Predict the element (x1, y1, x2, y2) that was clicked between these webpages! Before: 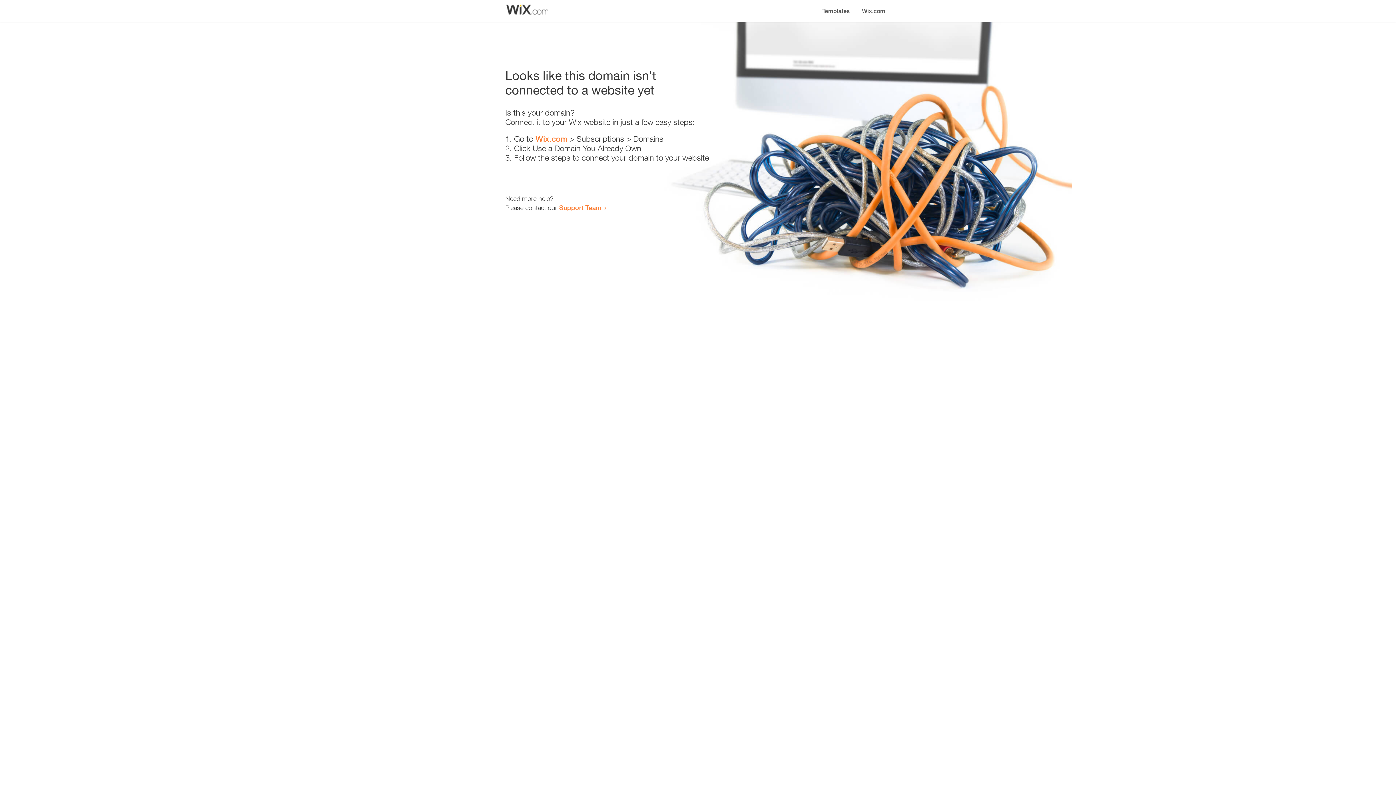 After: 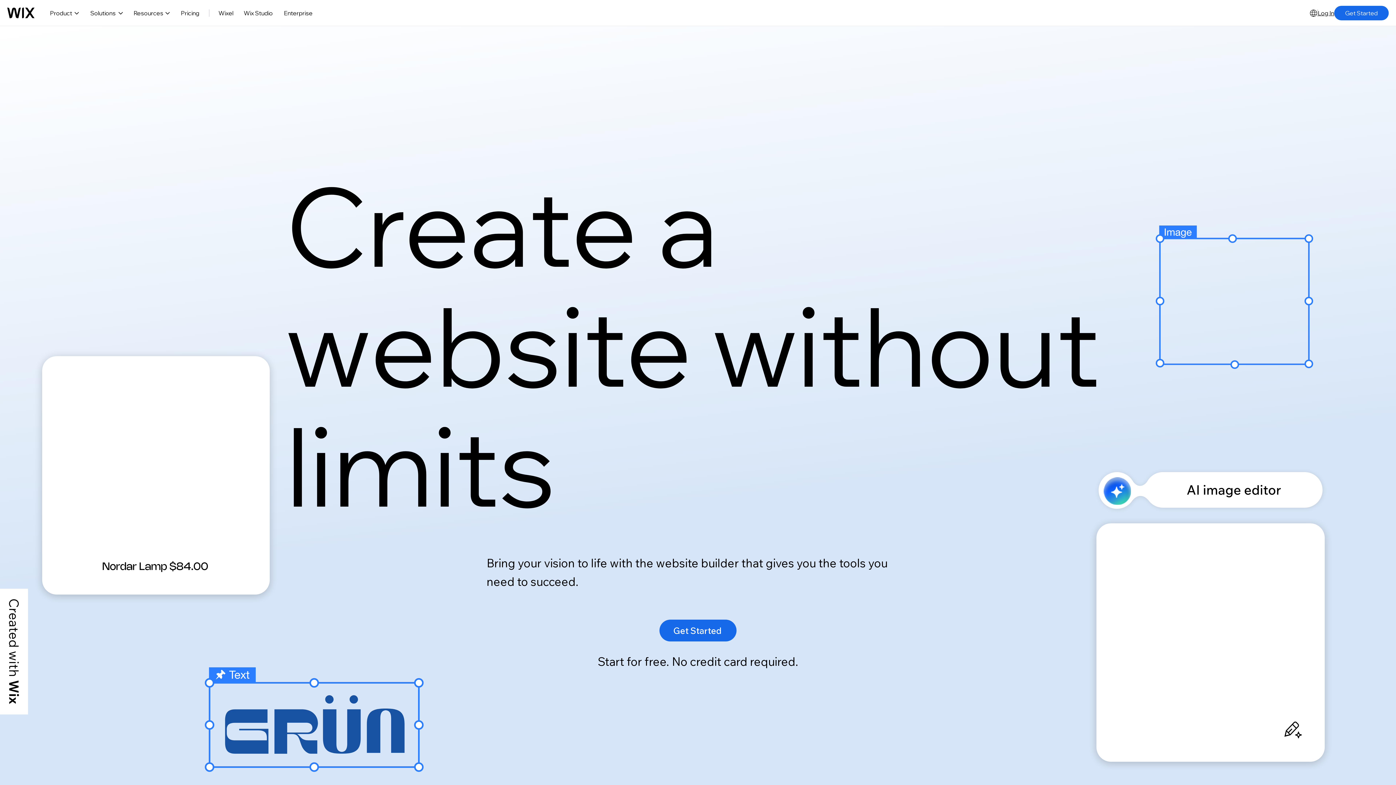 Action: bbox: (856, 0, 890, 14) label: Wix.com